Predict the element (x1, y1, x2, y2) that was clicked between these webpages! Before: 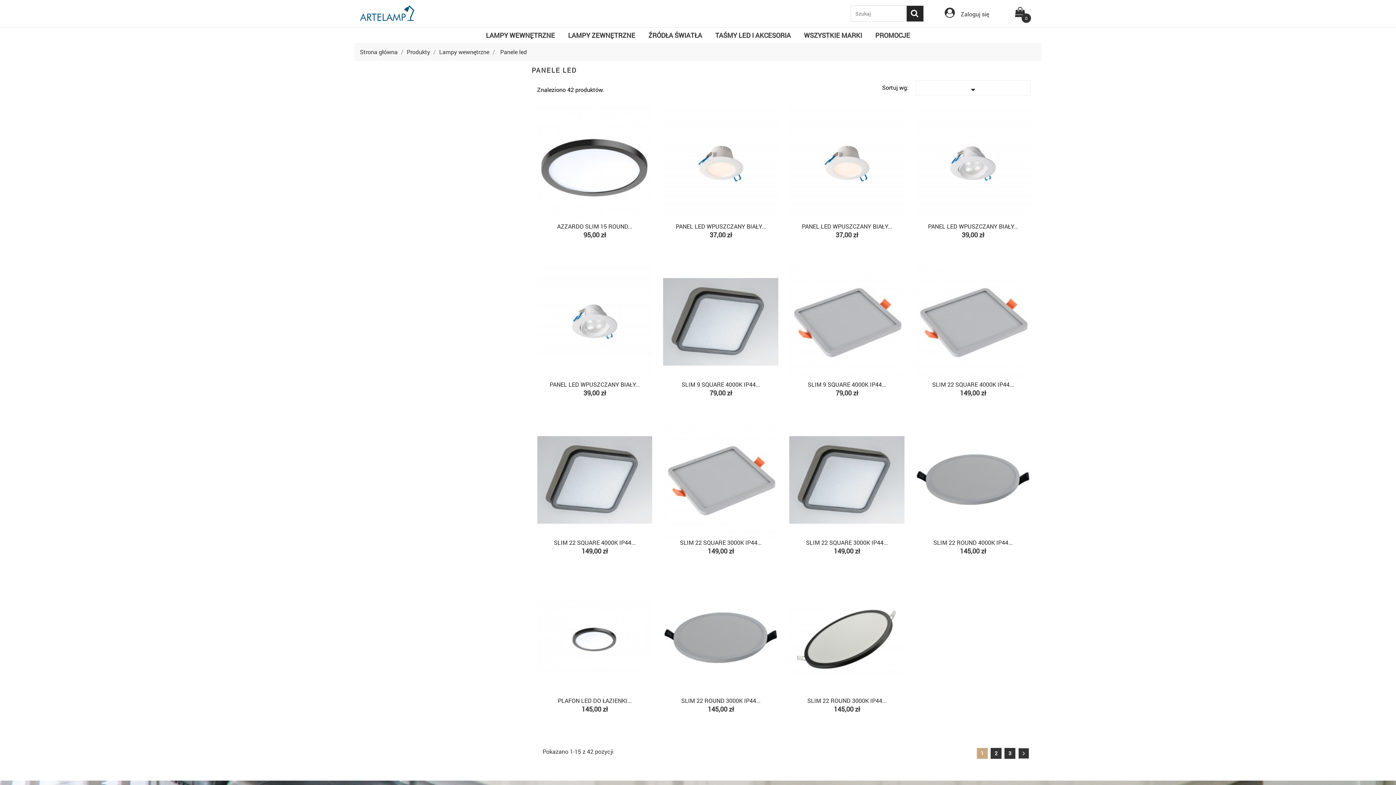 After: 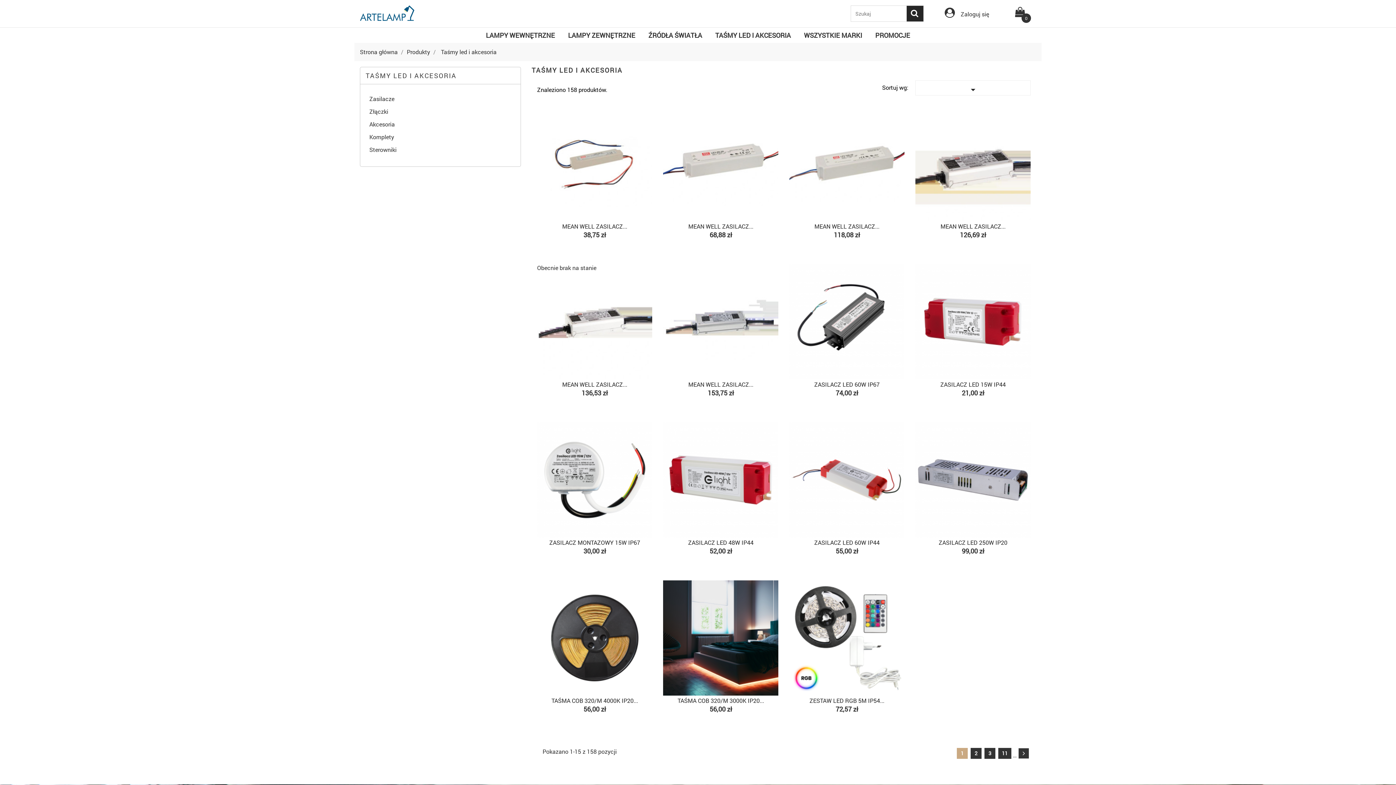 Action: label: TAŚMY LED I AKCESORIA bbox: (708, 27, 797, 43)